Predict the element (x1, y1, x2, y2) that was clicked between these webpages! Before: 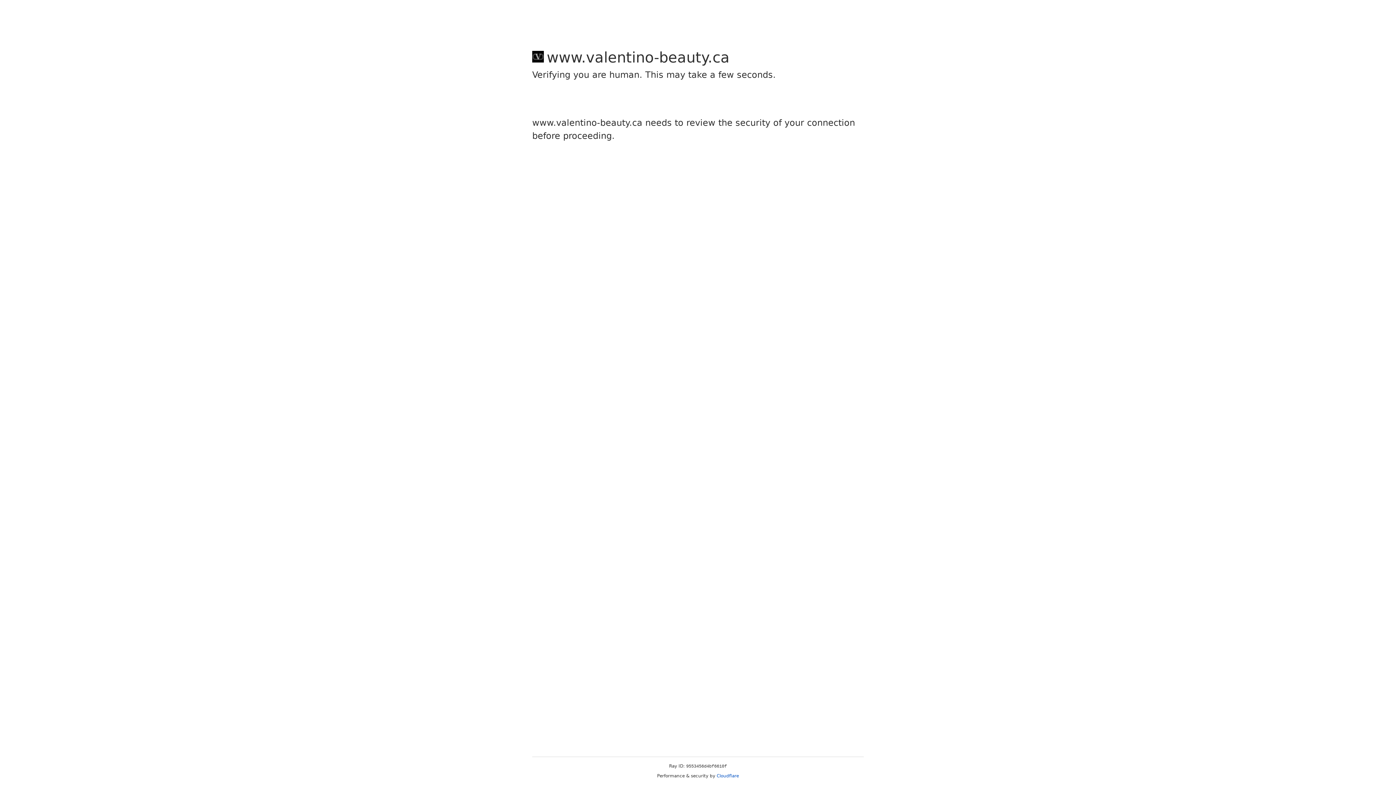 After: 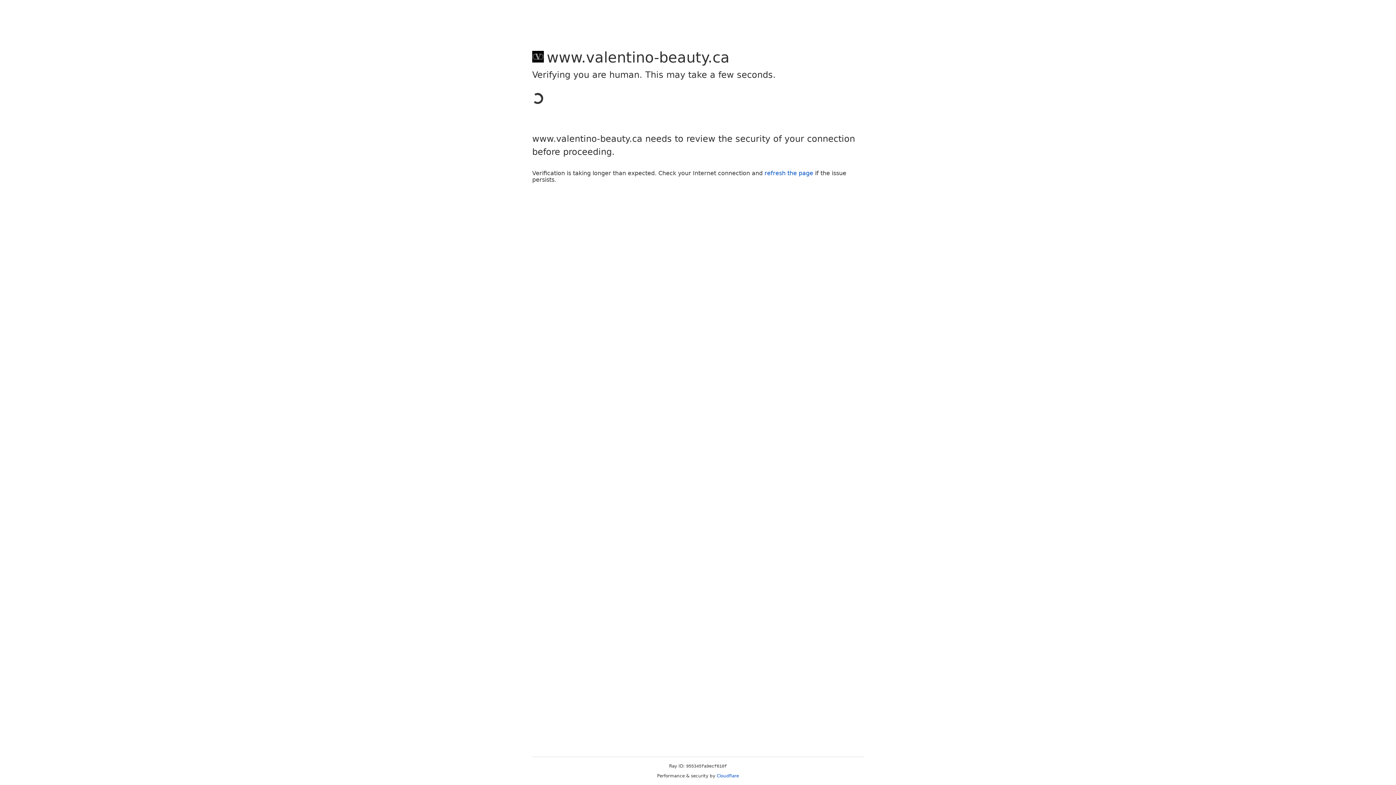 Action: bbox: (716, 773, 739, 778) label: Cloudflare